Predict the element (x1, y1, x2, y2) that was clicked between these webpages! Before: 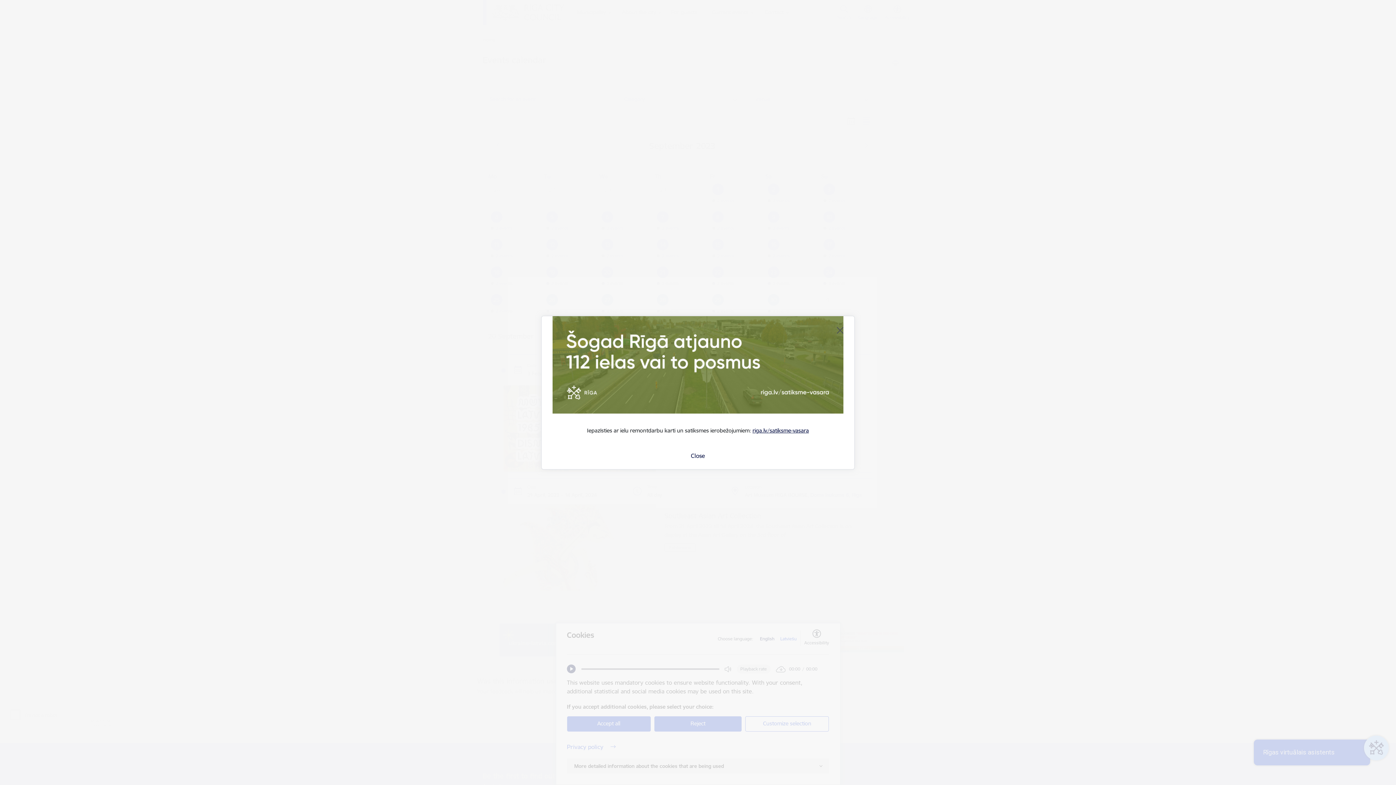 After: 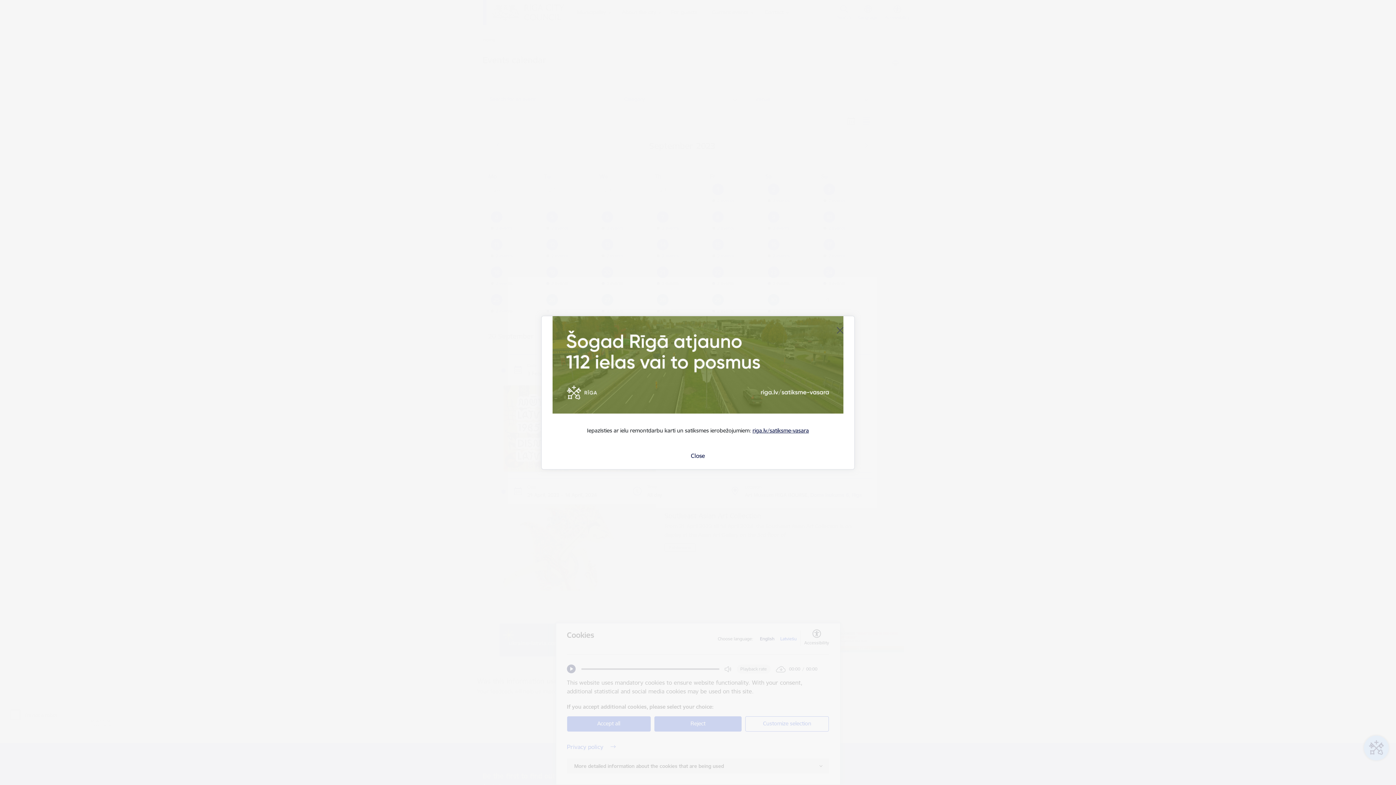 Action: bbox: (752, 427, 809, 434) label: riga.lv/satiksme-vasara